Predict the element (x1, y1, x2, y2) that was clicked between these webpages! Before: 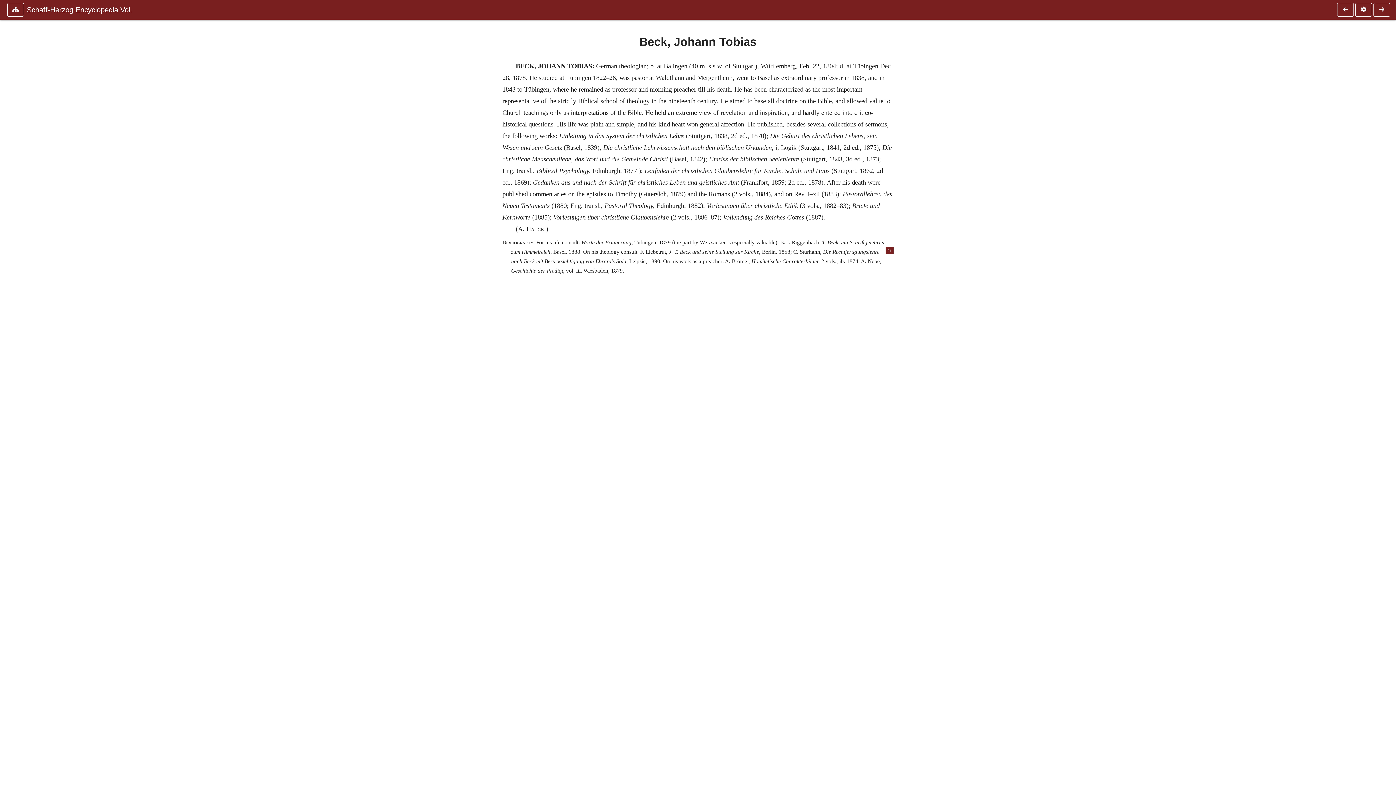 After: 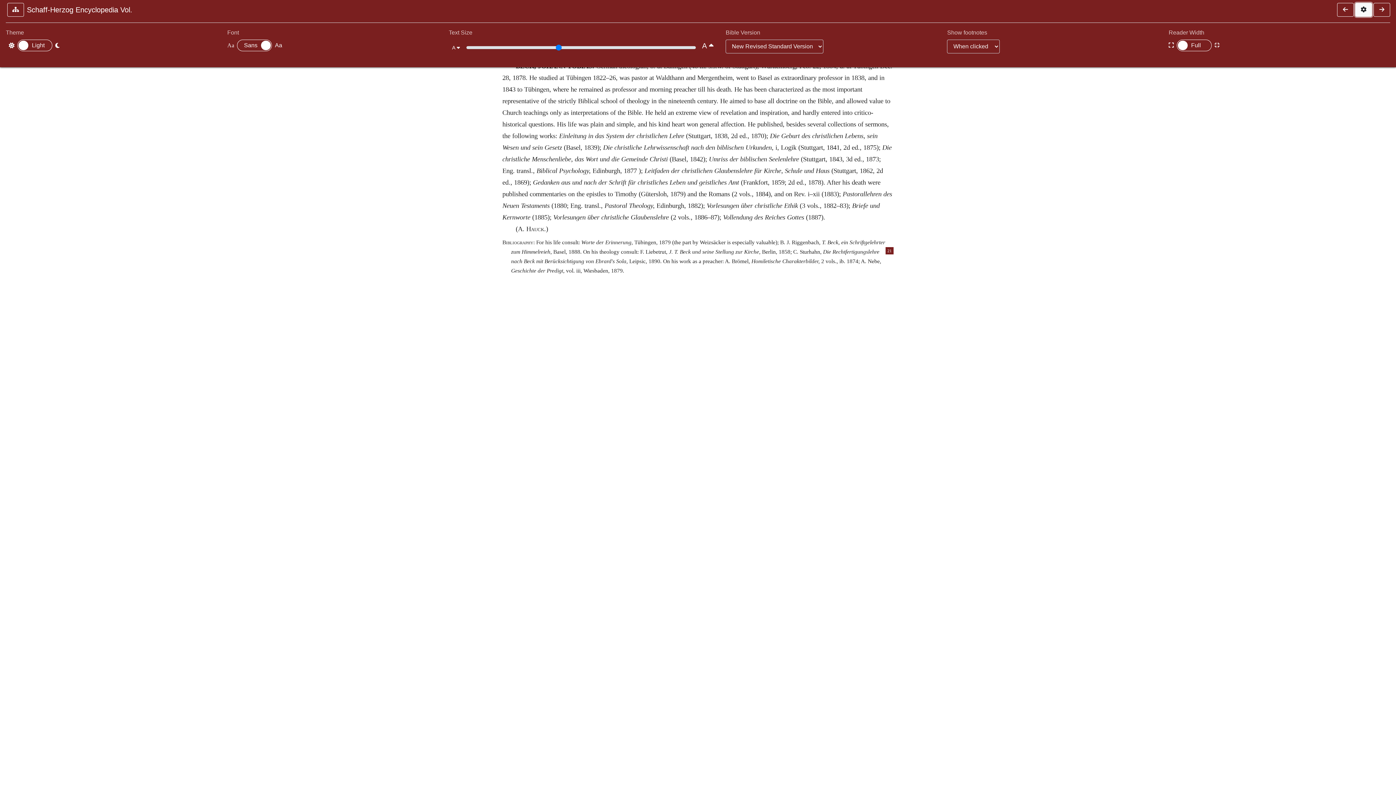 Action: bbox: (1355, 2, 1372, 16)